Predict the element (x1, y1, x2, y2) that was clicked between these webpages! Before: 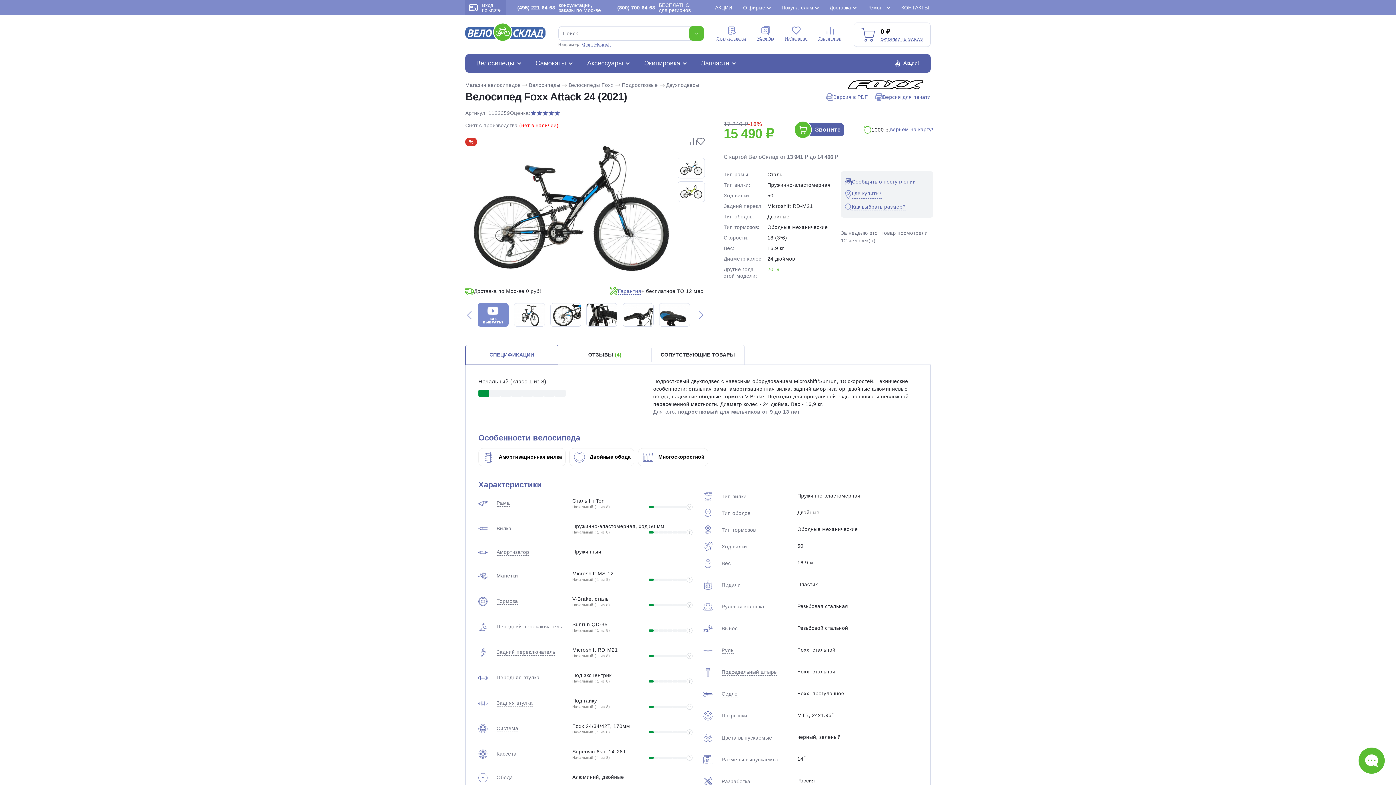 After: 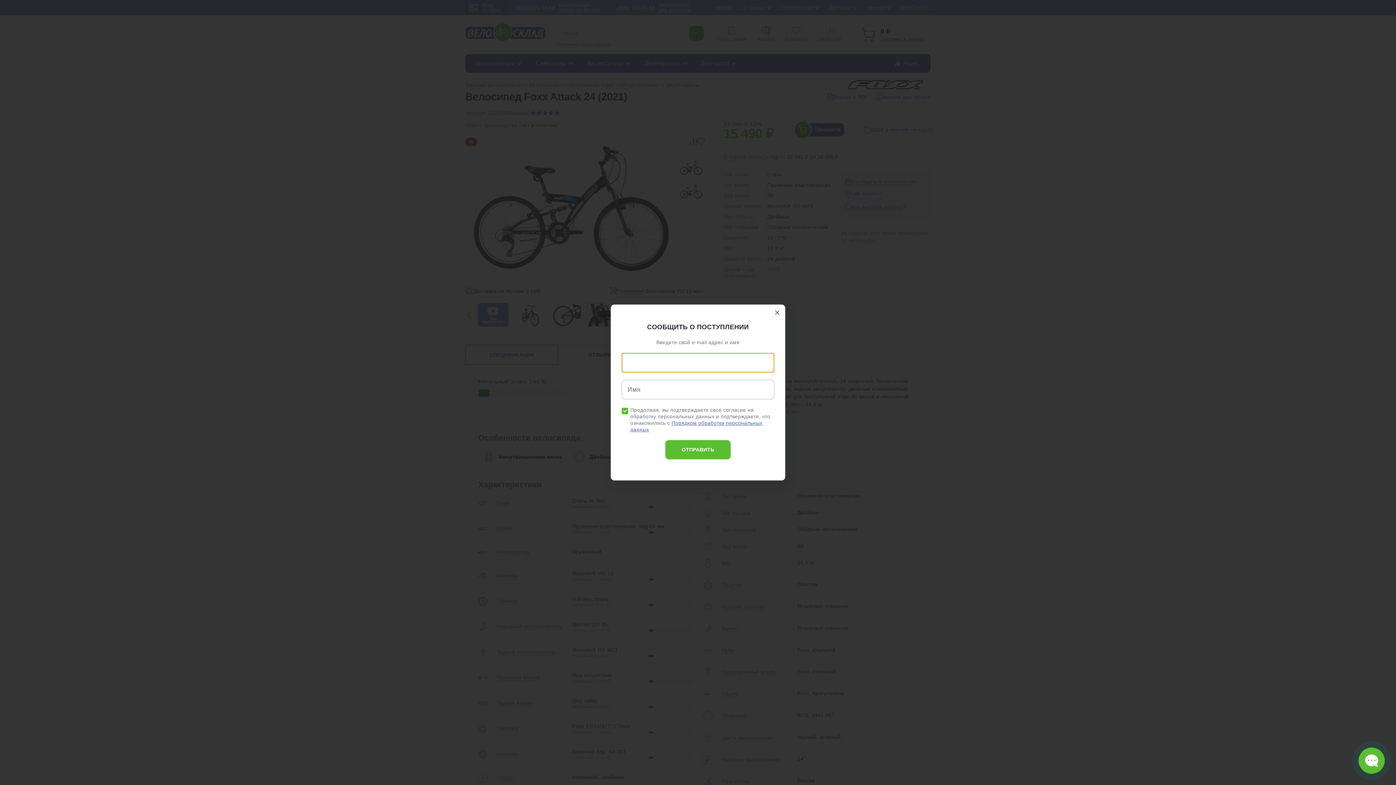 Action: bbox: (845, 178, 929, 185) label: Сообщить о поступлении